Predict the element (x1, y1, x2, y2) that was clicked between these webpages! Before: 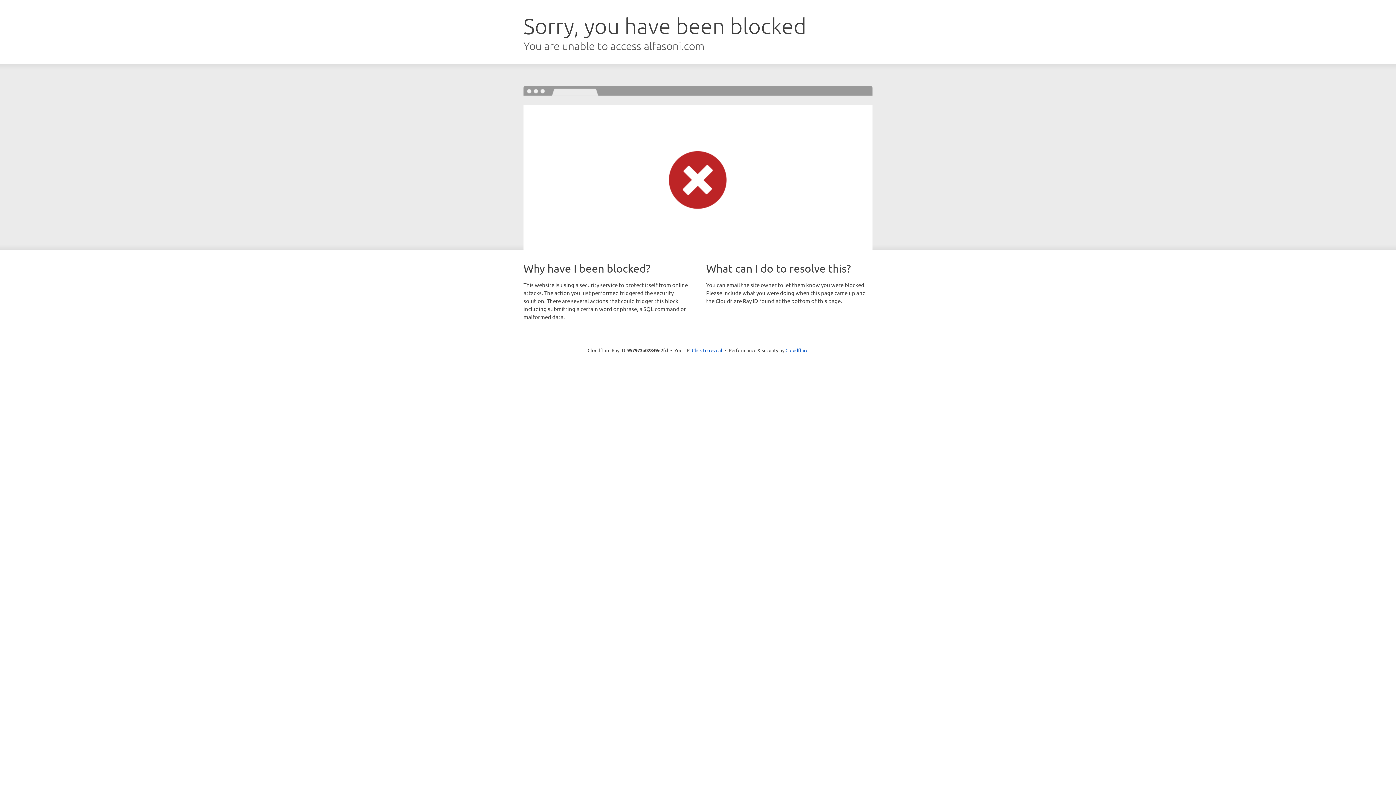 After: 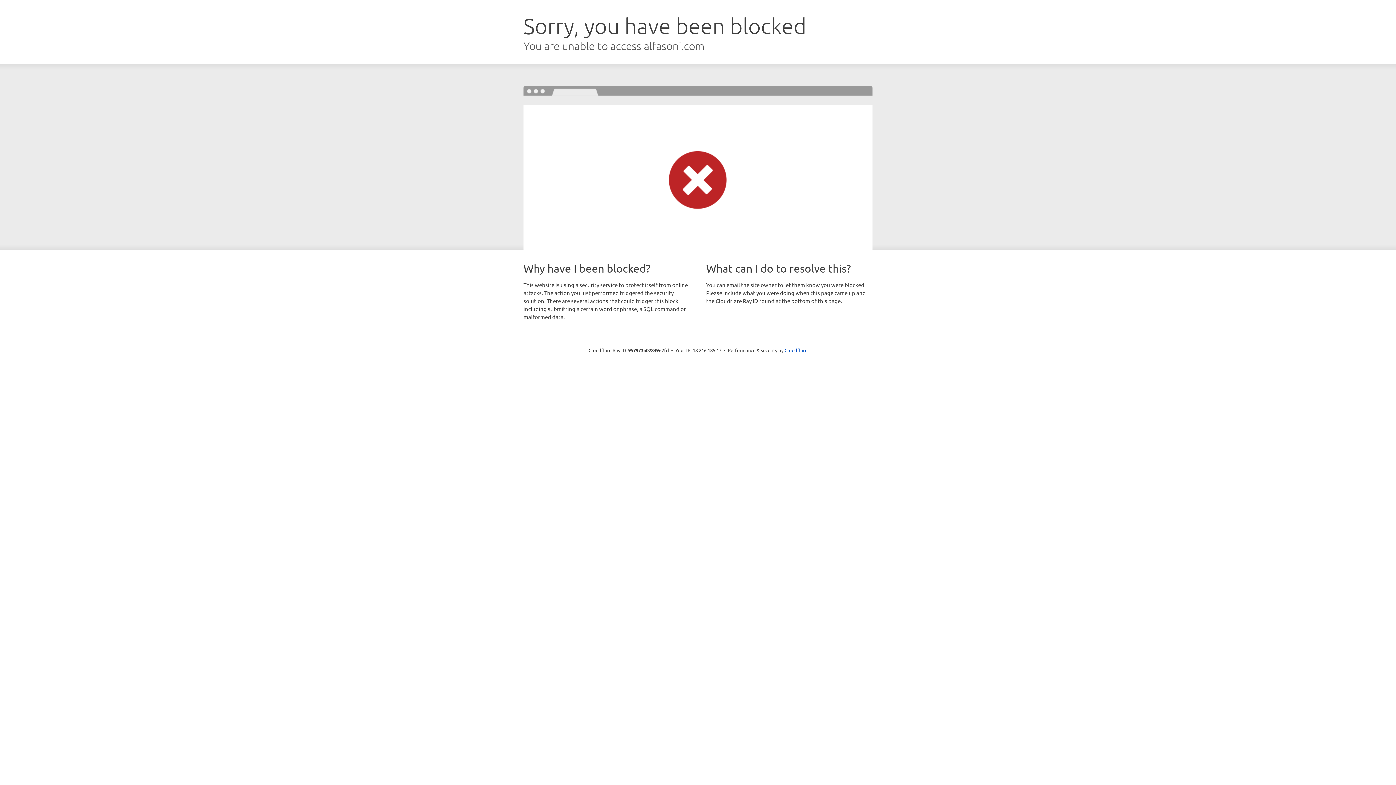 Action: bbox: (692, 346, 722, 353) label: Click to reveal